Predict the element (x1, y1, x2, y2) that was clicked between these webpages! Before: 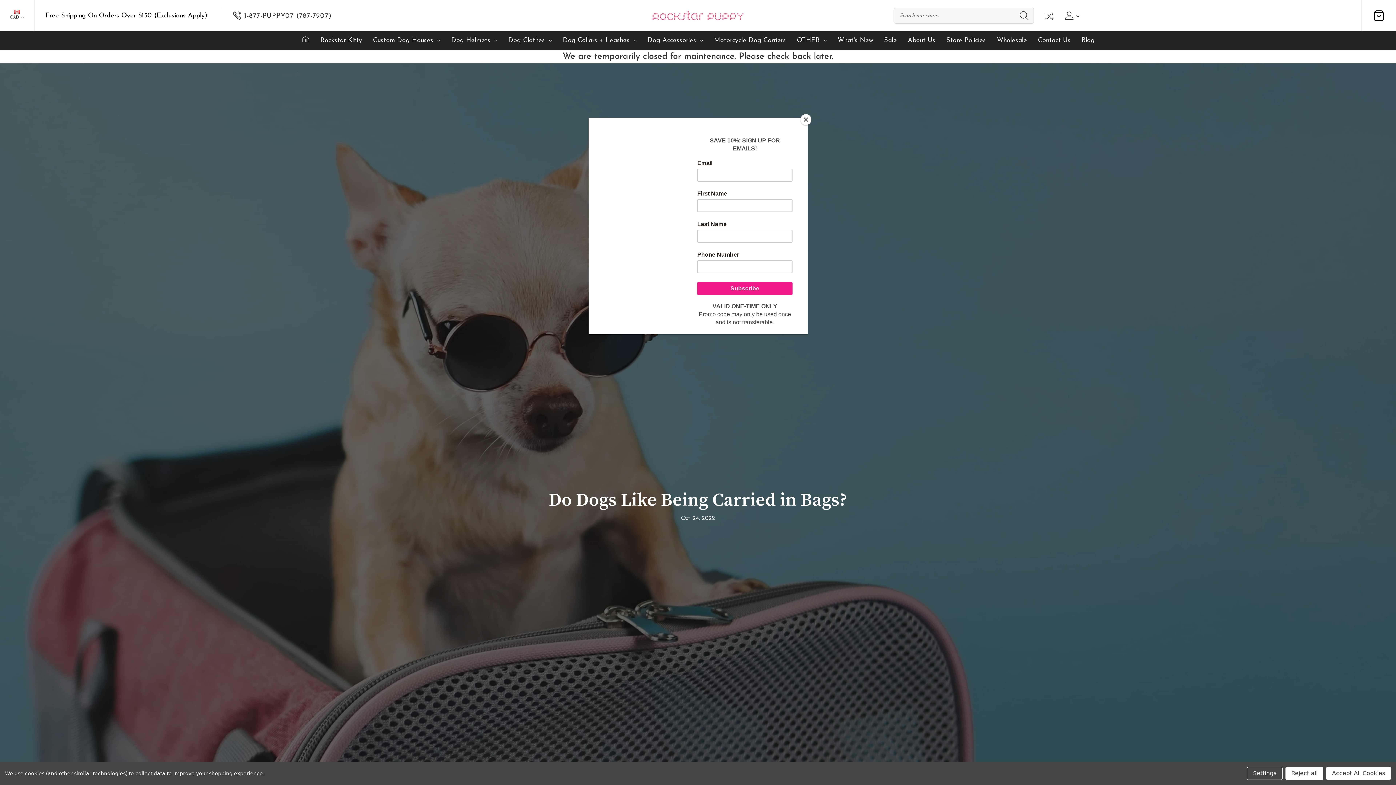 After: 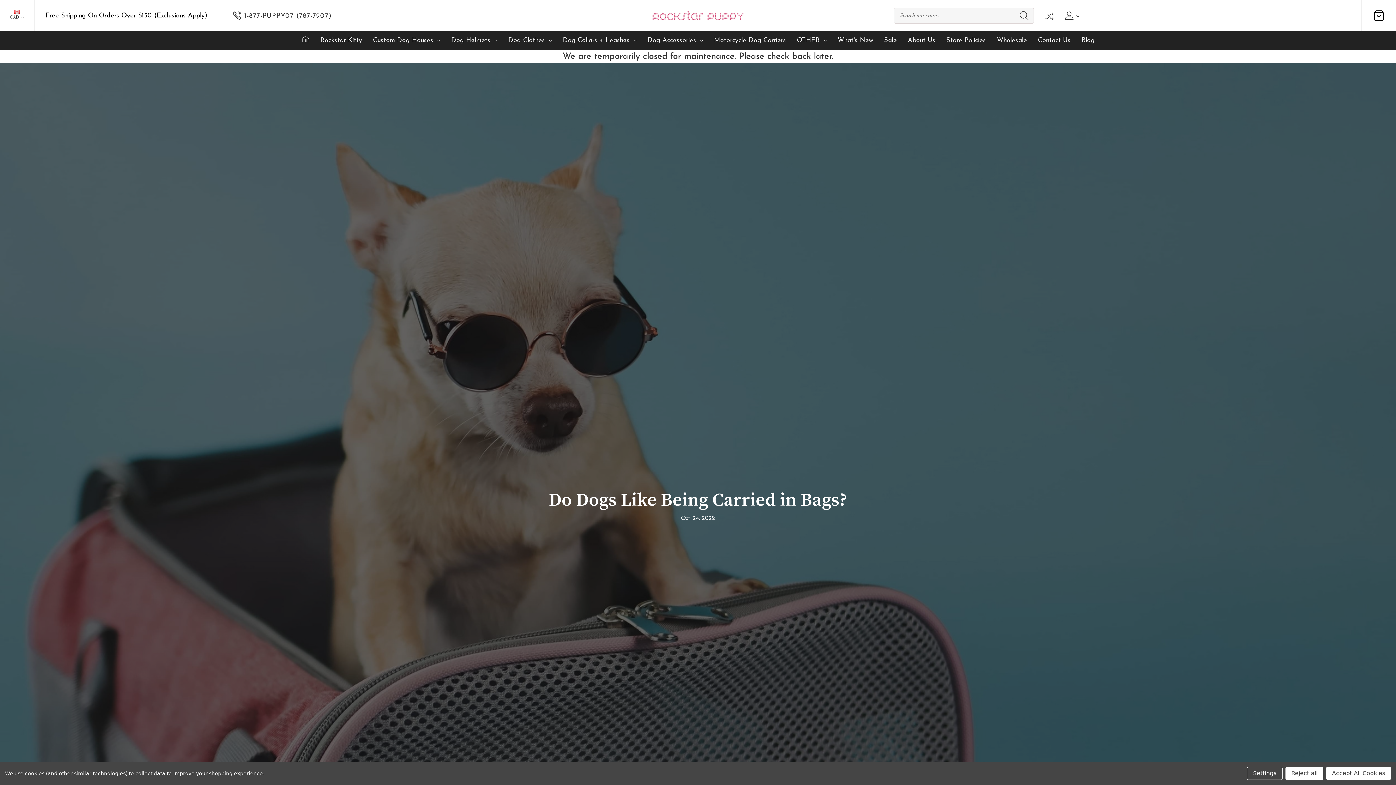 Action: label: Close bbox: (800, 114, 811, 125)